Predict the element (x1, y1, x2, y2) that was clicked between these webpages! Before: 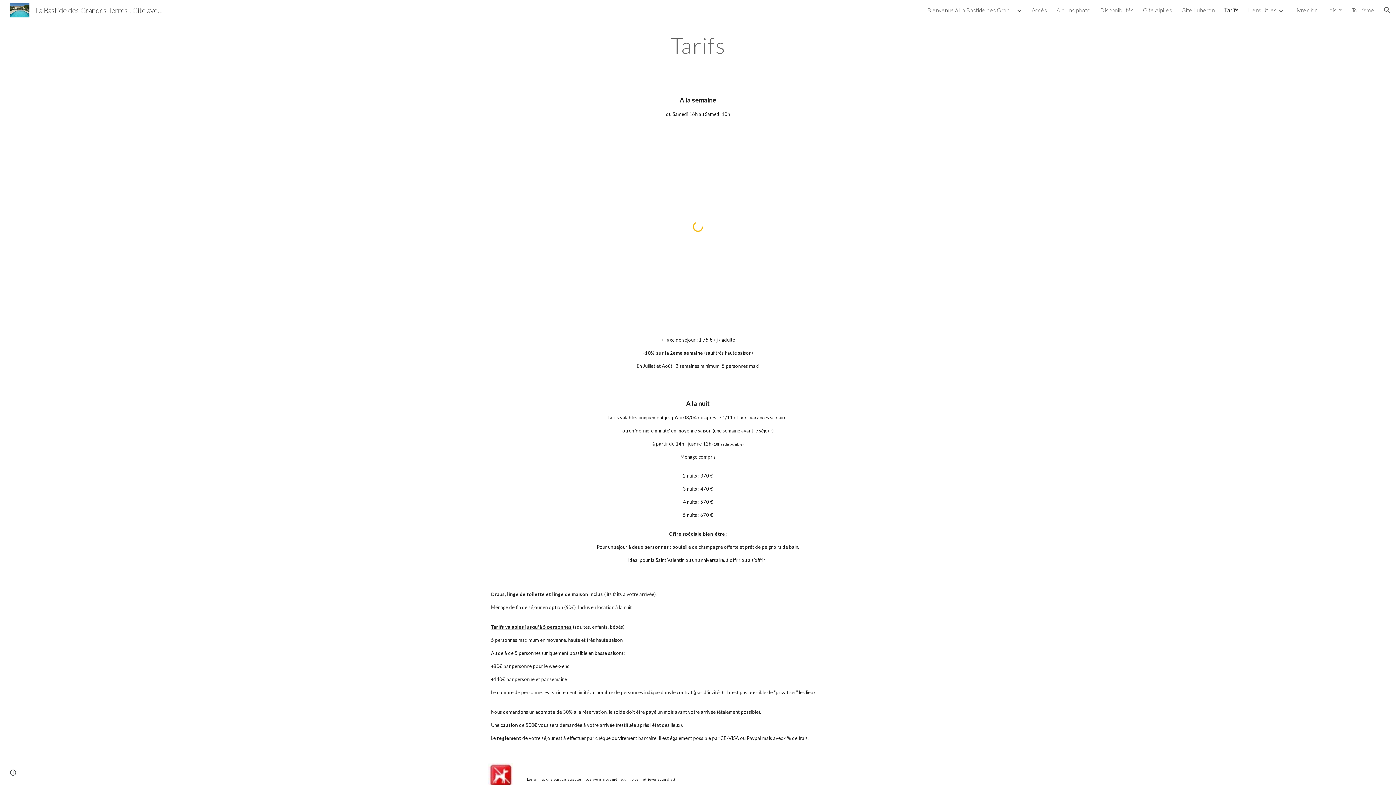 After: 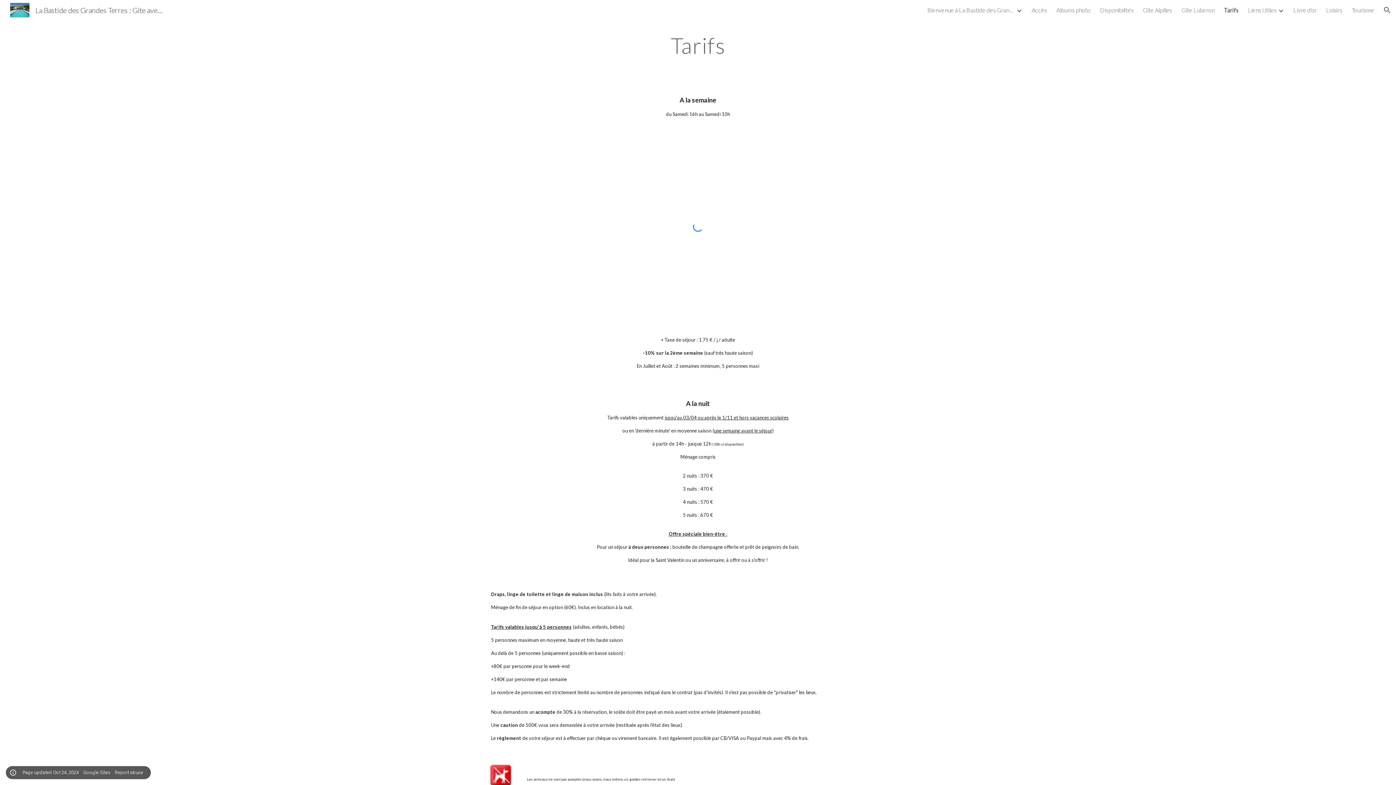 Action: label: Site actions bbox: (8, 768, 18, 778)